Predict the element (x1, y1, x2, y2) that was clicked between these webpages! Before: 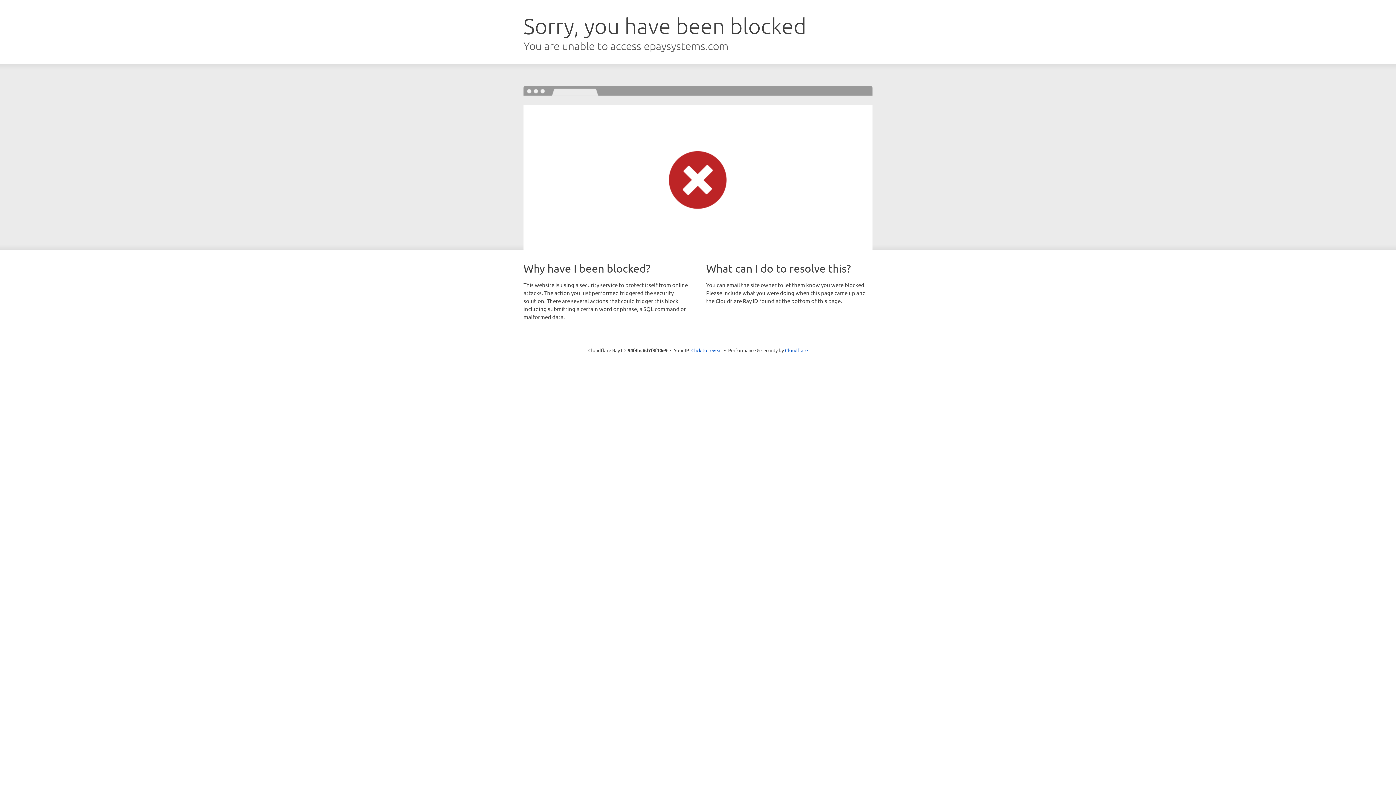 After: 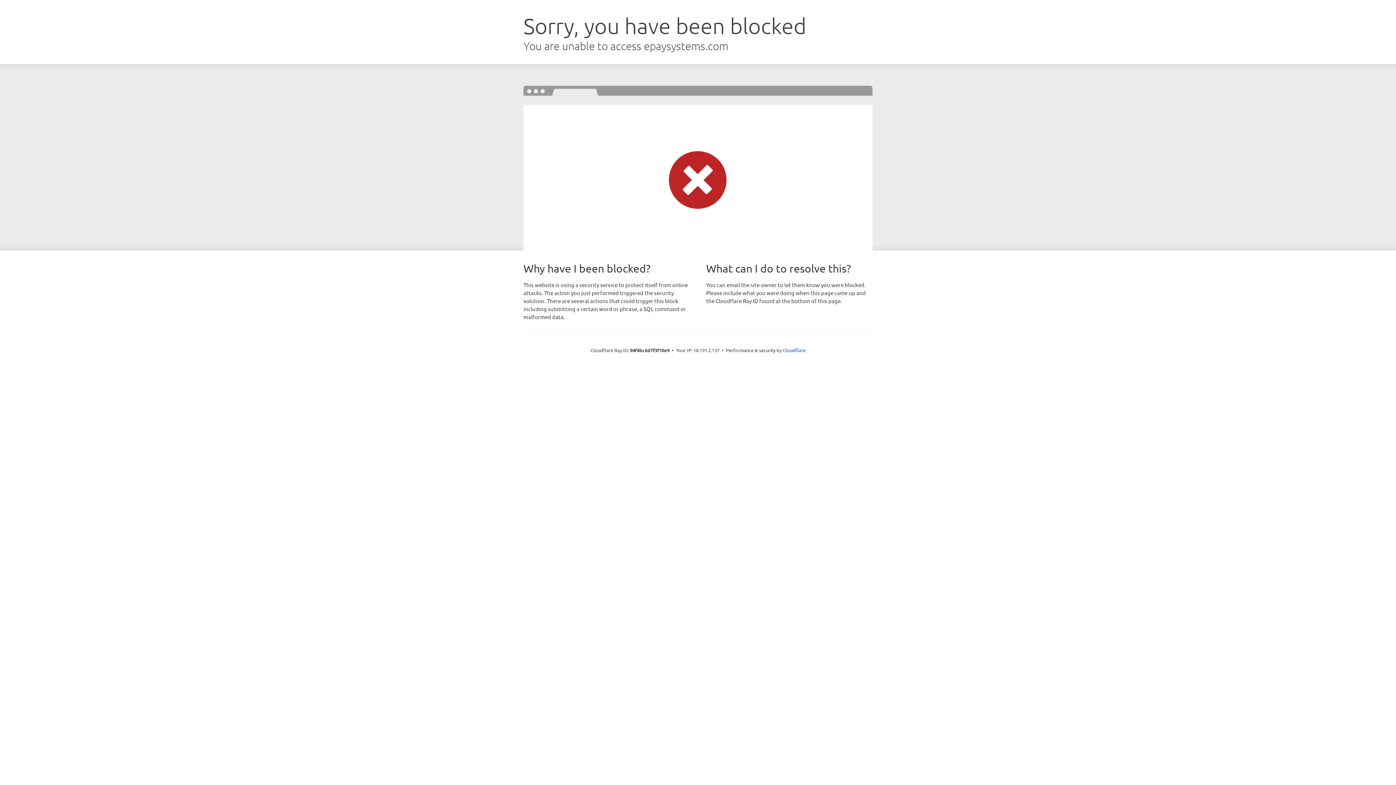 Action: bbox: (691, 346, 722, 353) label: Click to reveal